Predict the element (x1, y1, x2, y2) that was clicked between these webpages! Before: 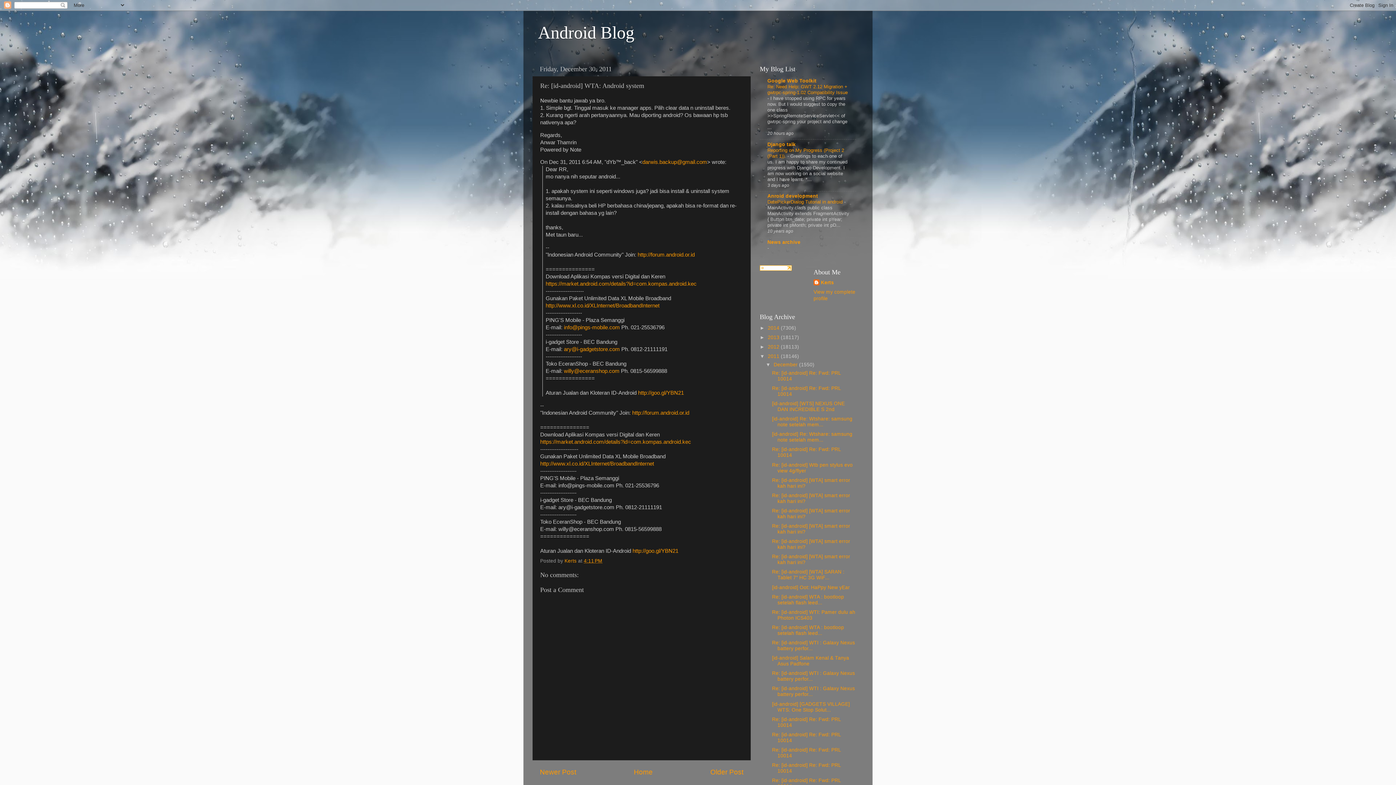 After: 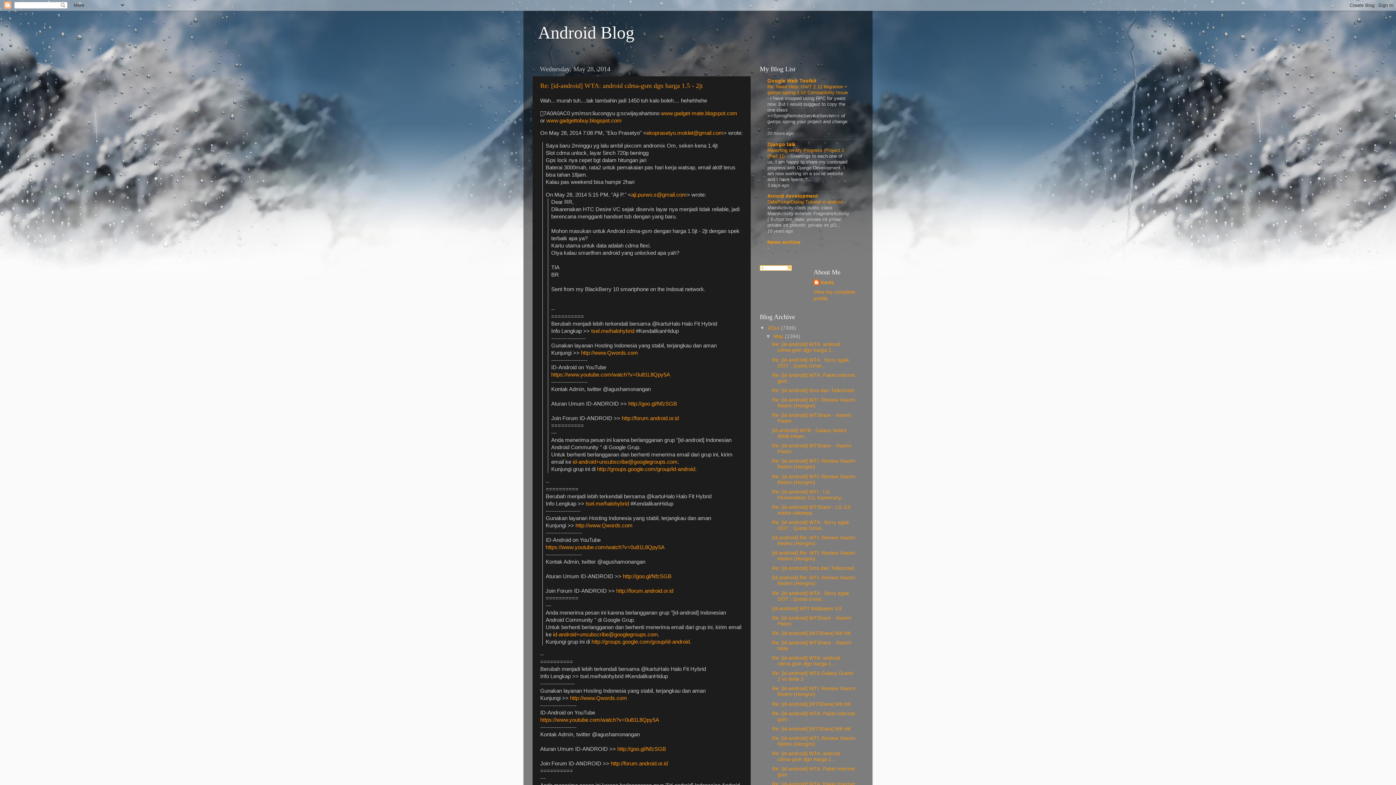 Action: bbox: (538, 22, 634, 42) label: Android Blog